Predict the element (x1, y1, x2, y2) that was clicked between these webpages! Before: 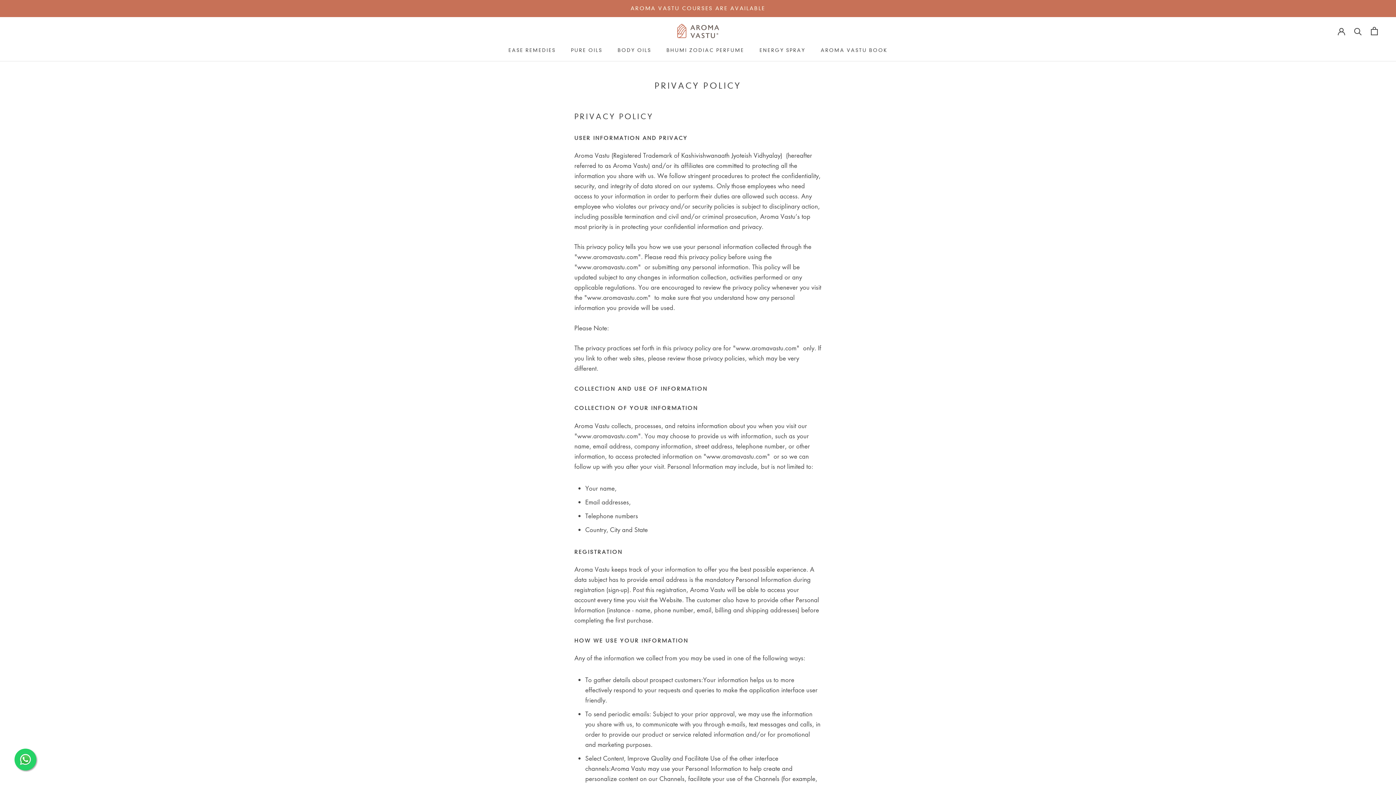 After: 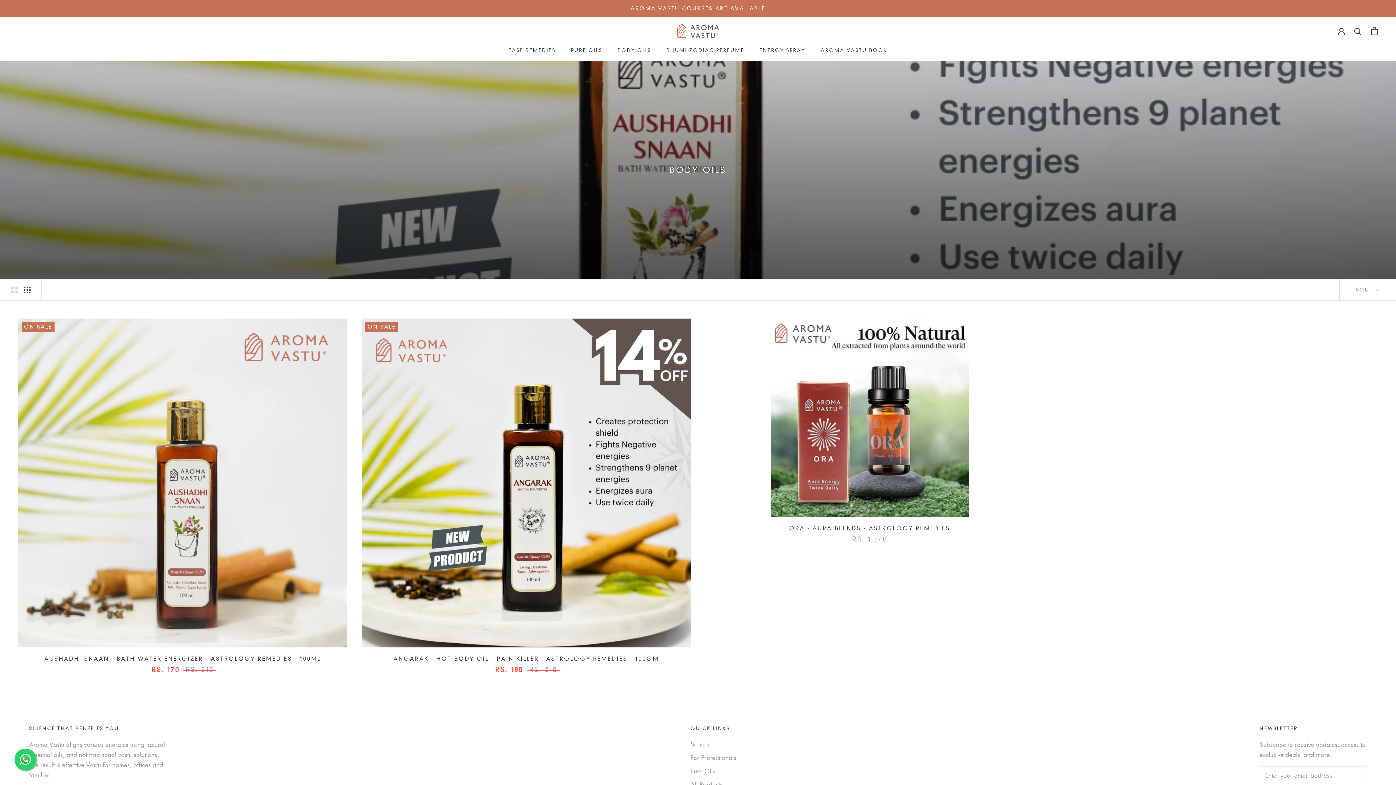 Action: bbox: (617, 47, 651, 53) label: BODY OILS
BODY OILS